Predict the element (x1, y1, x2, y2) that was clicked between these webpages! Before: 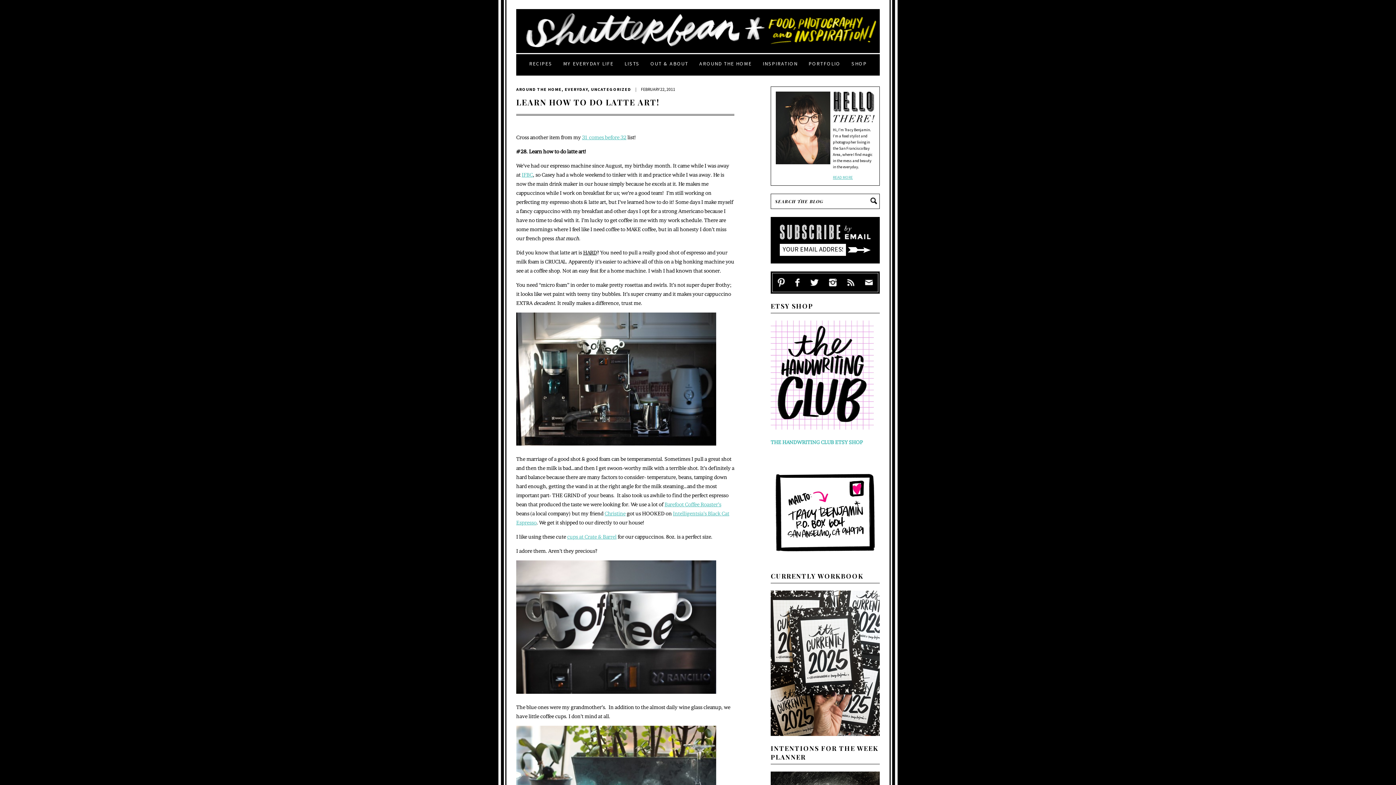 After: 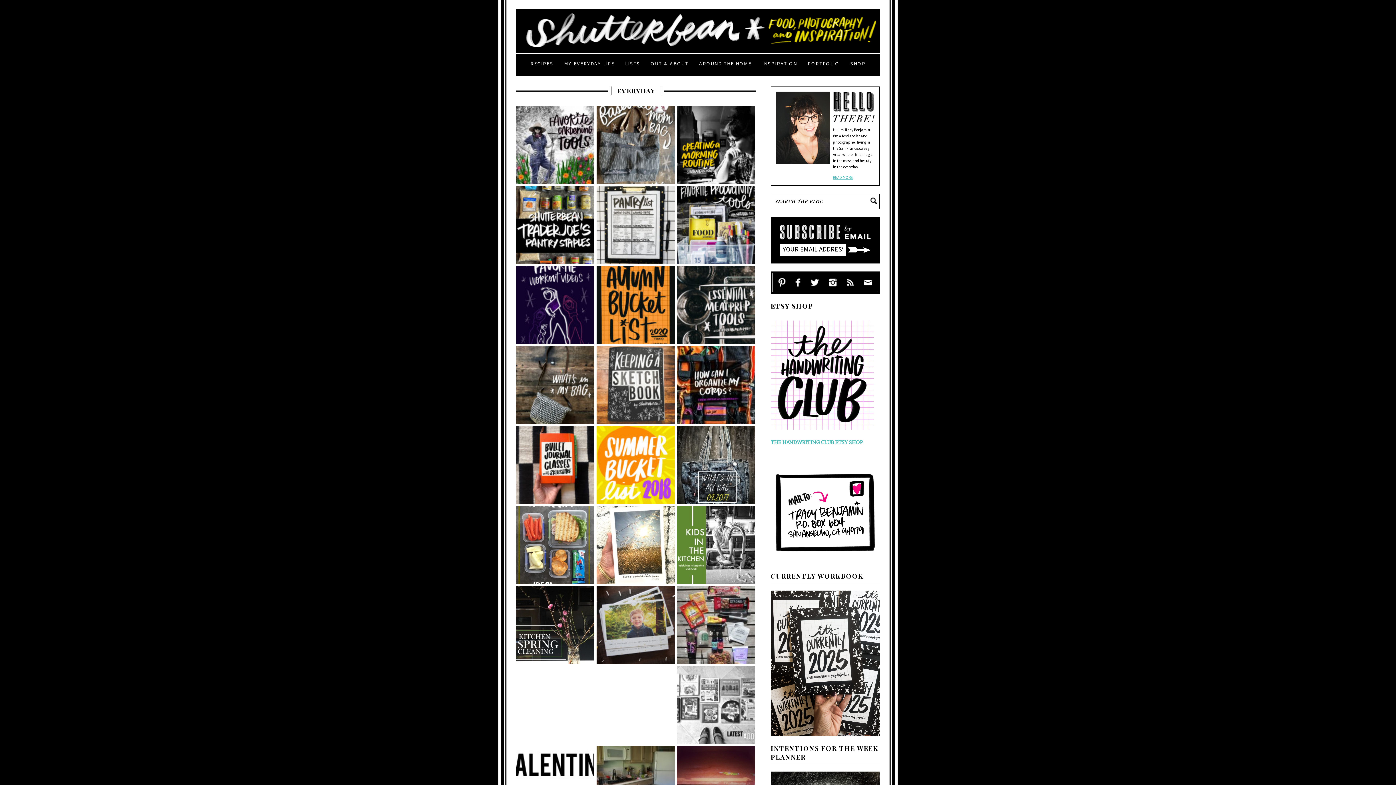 Action: bbox: (564, 86, 588, 91) label: EVERYDAY